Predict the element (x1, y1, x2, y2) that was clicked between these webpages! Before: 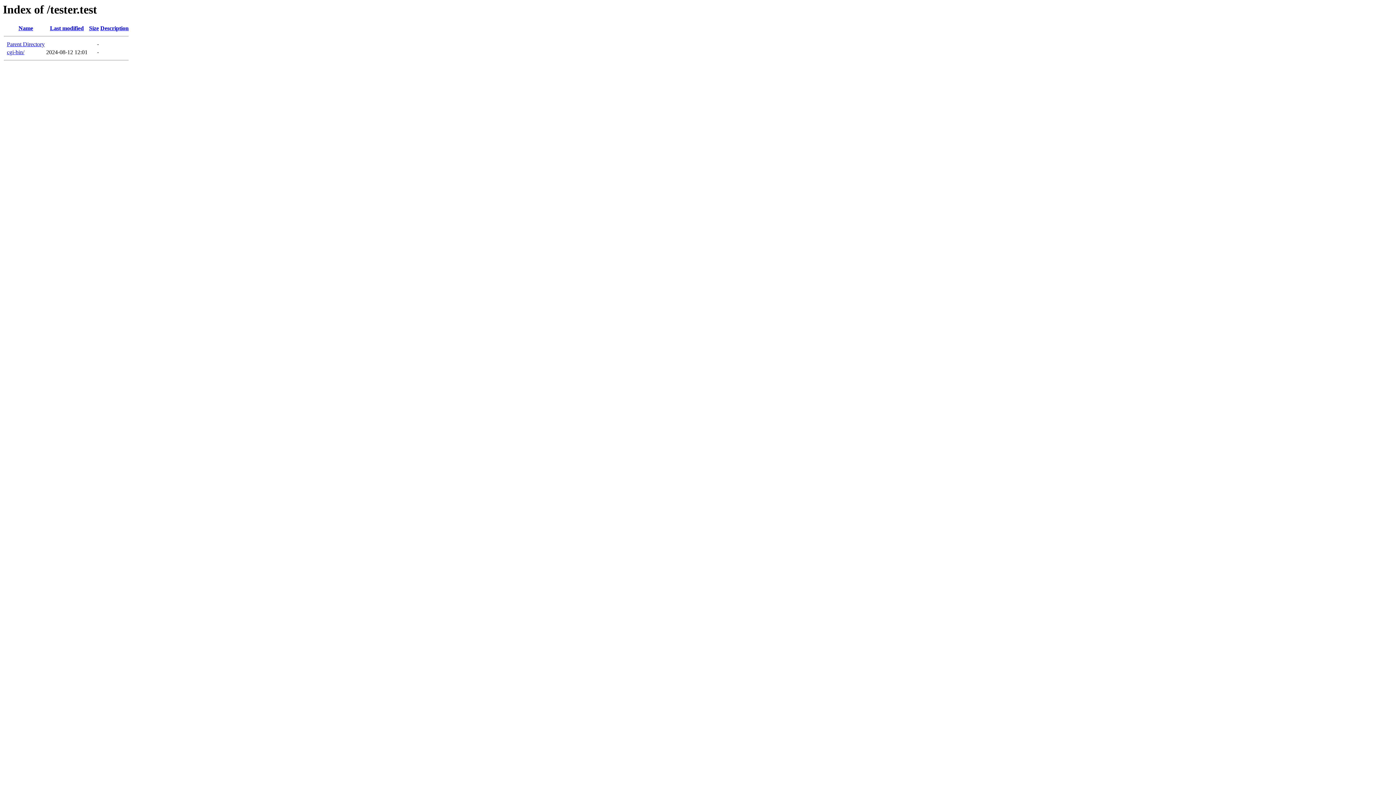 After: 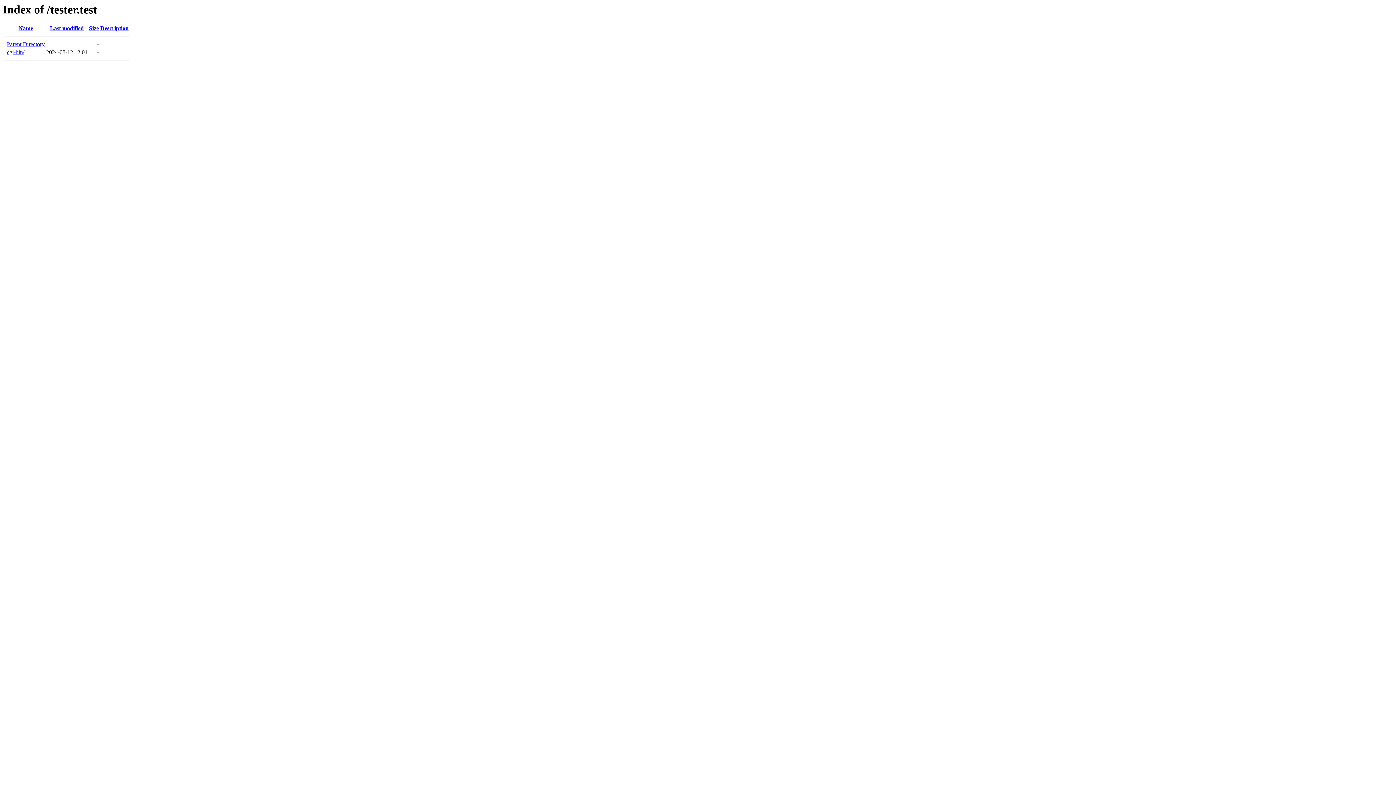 Action: label: Last modified bbox: (50, 25, 83, 31)